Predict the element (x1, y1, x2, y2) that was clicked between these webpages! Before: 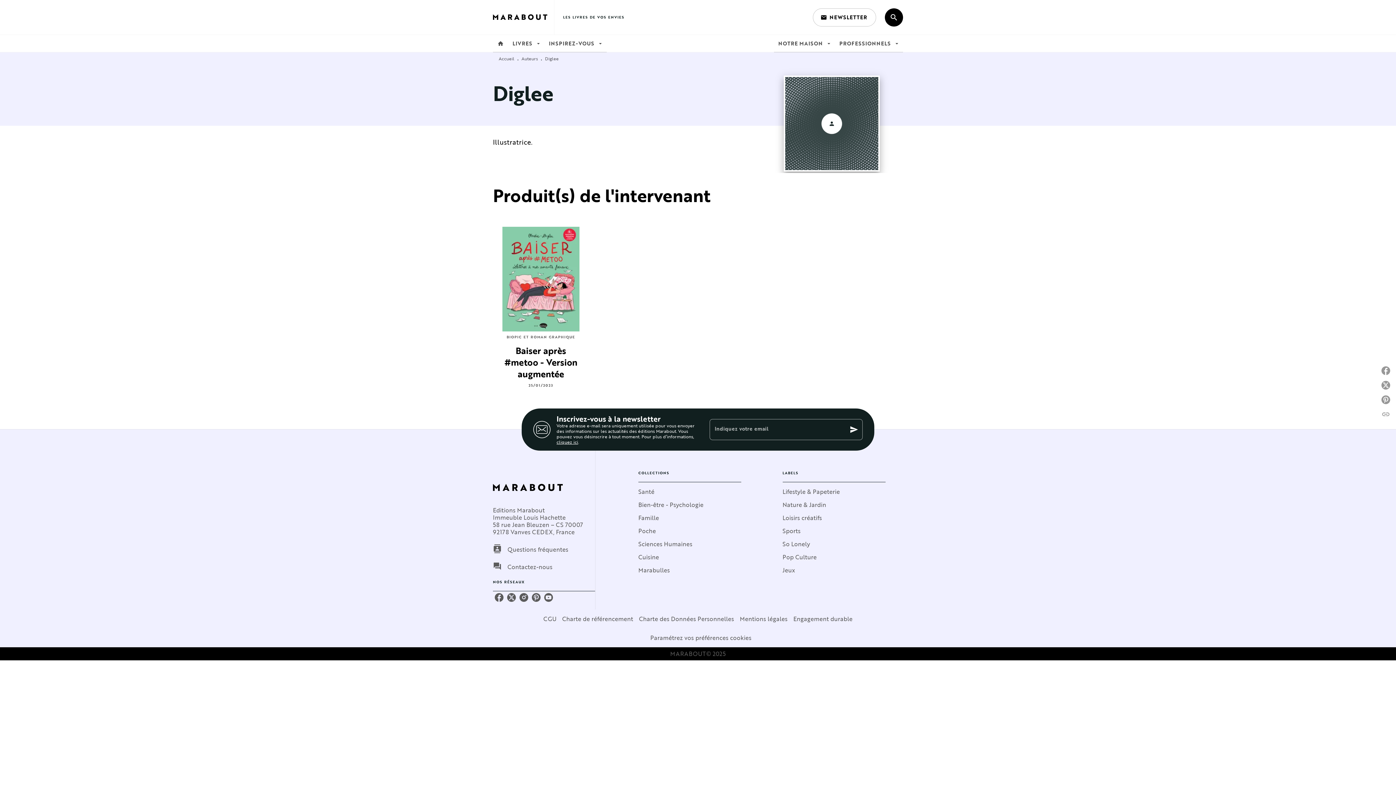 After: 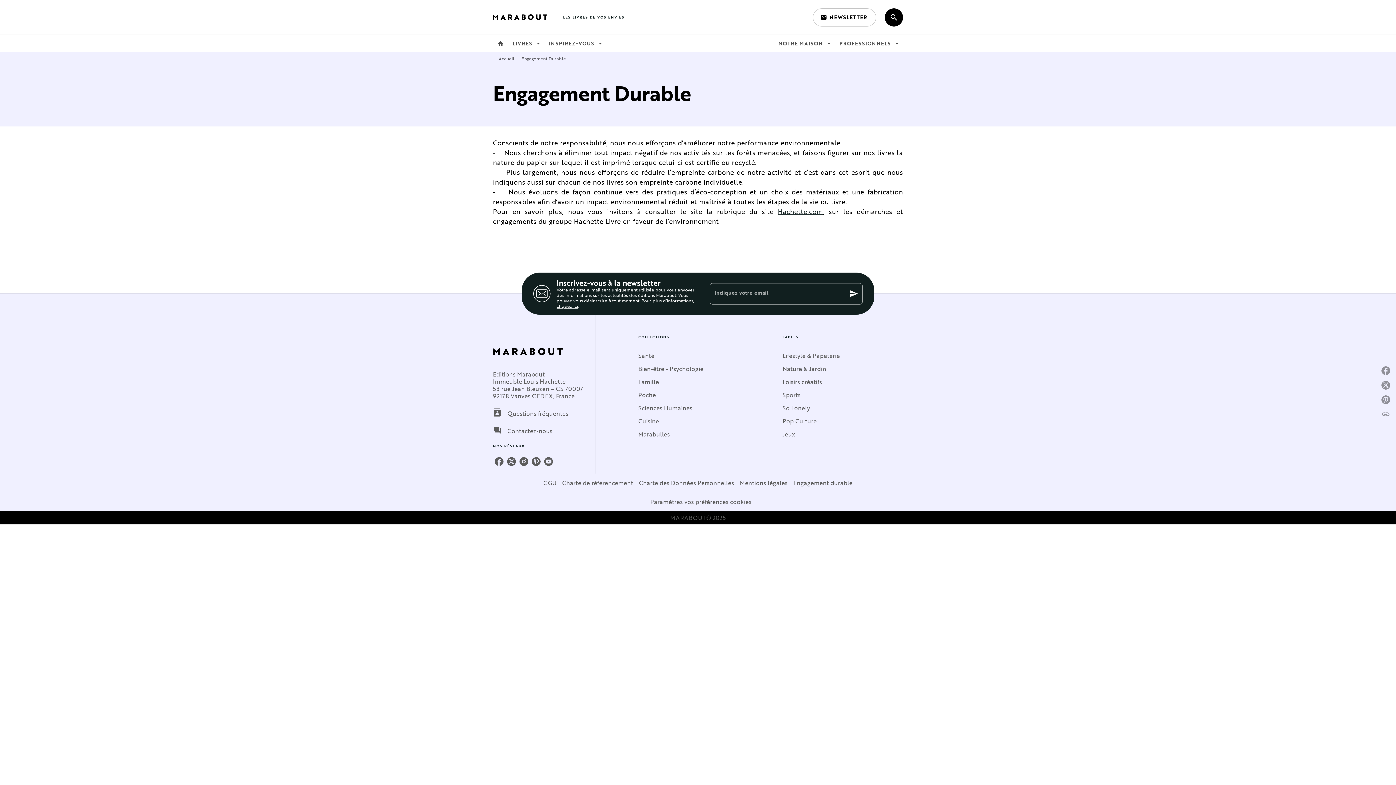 Action: label: Engagement durable bbox: (793, 614, 852, 623)